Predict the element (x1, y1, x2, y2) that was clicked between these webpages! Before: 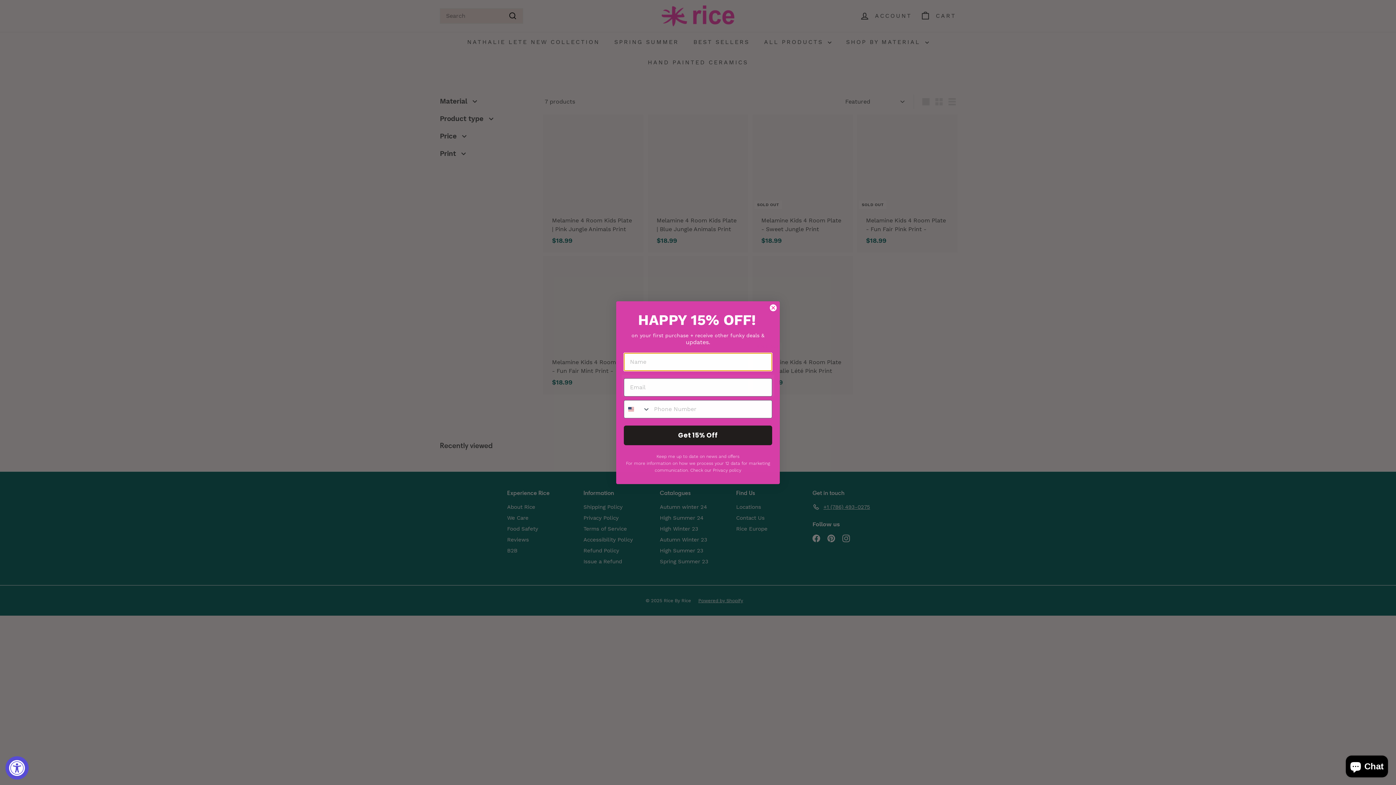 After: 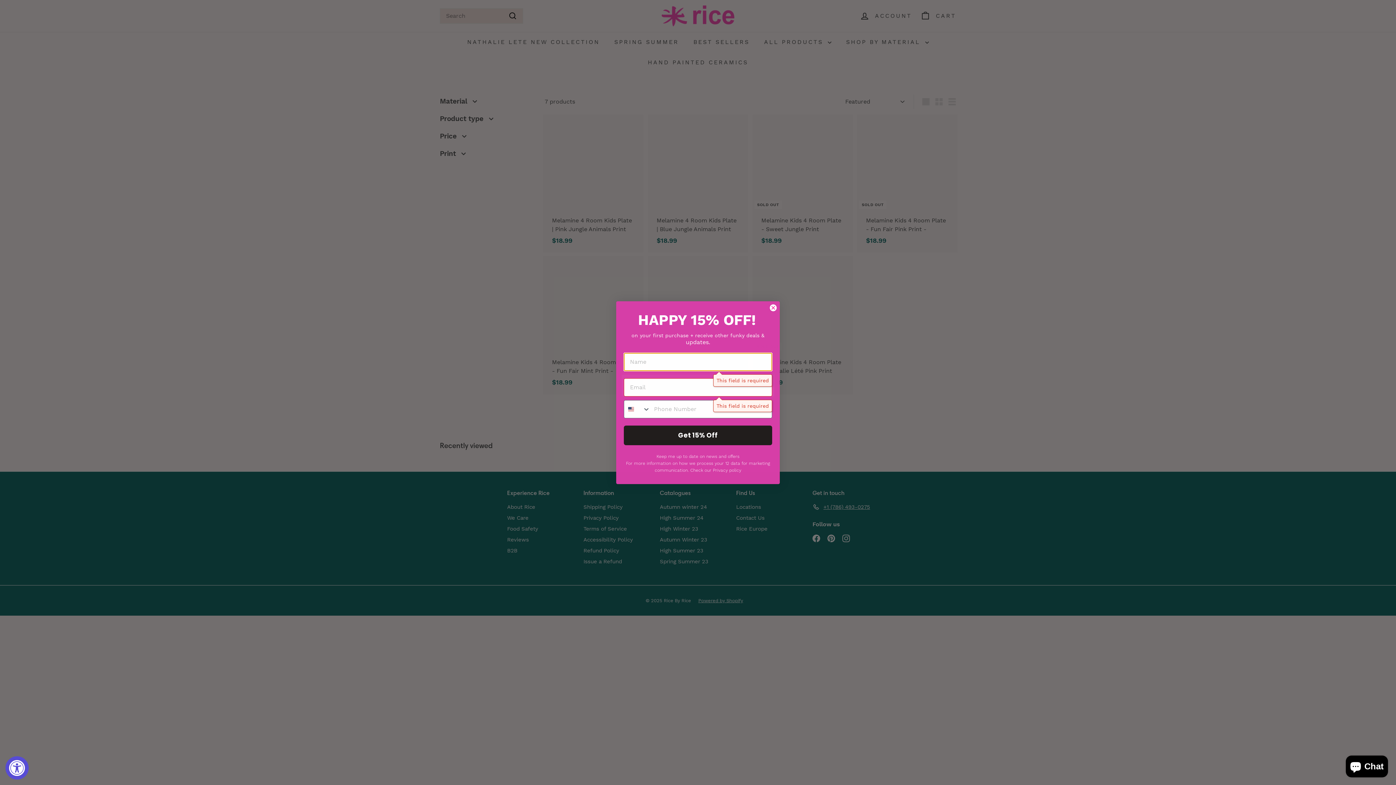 Action: bbox: (624, 425, 772, 445) label: Get 15% Off